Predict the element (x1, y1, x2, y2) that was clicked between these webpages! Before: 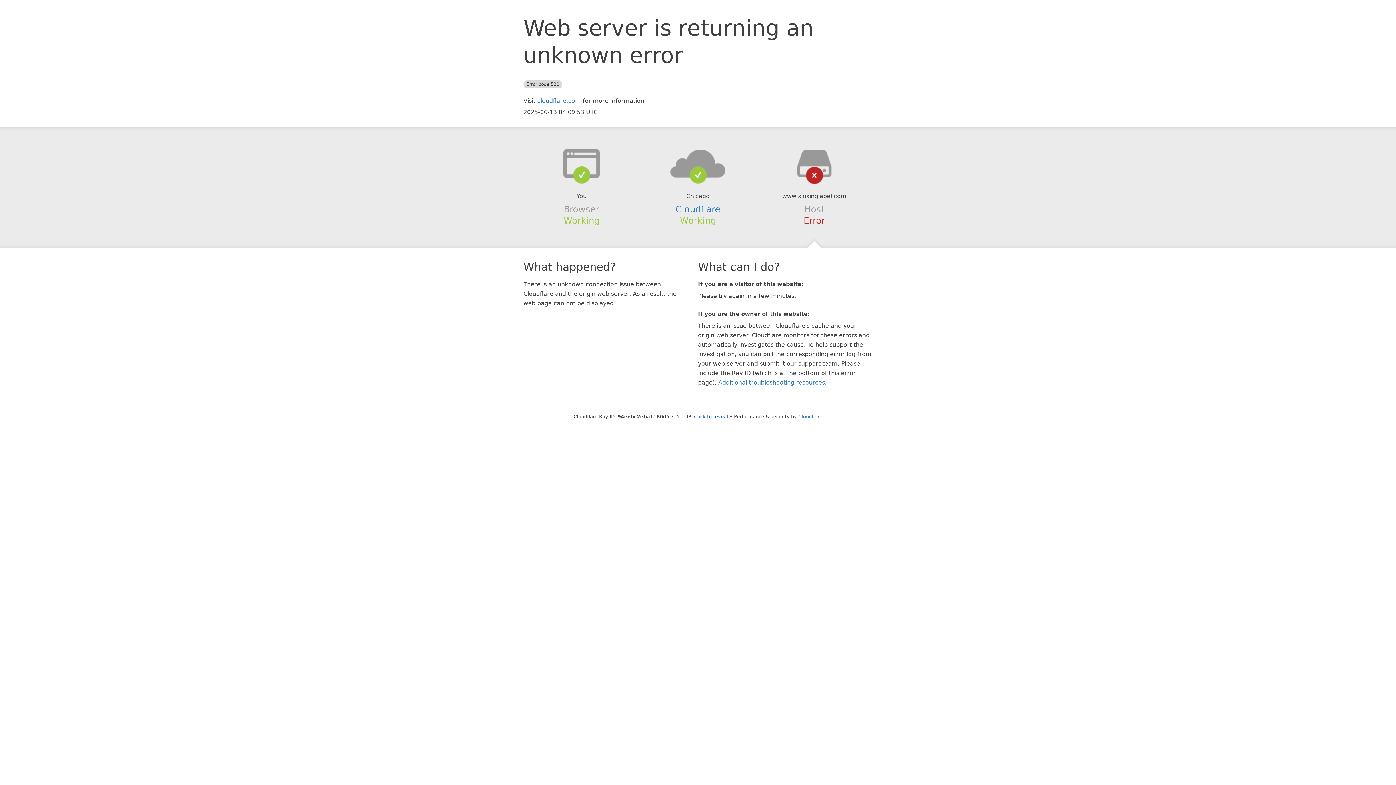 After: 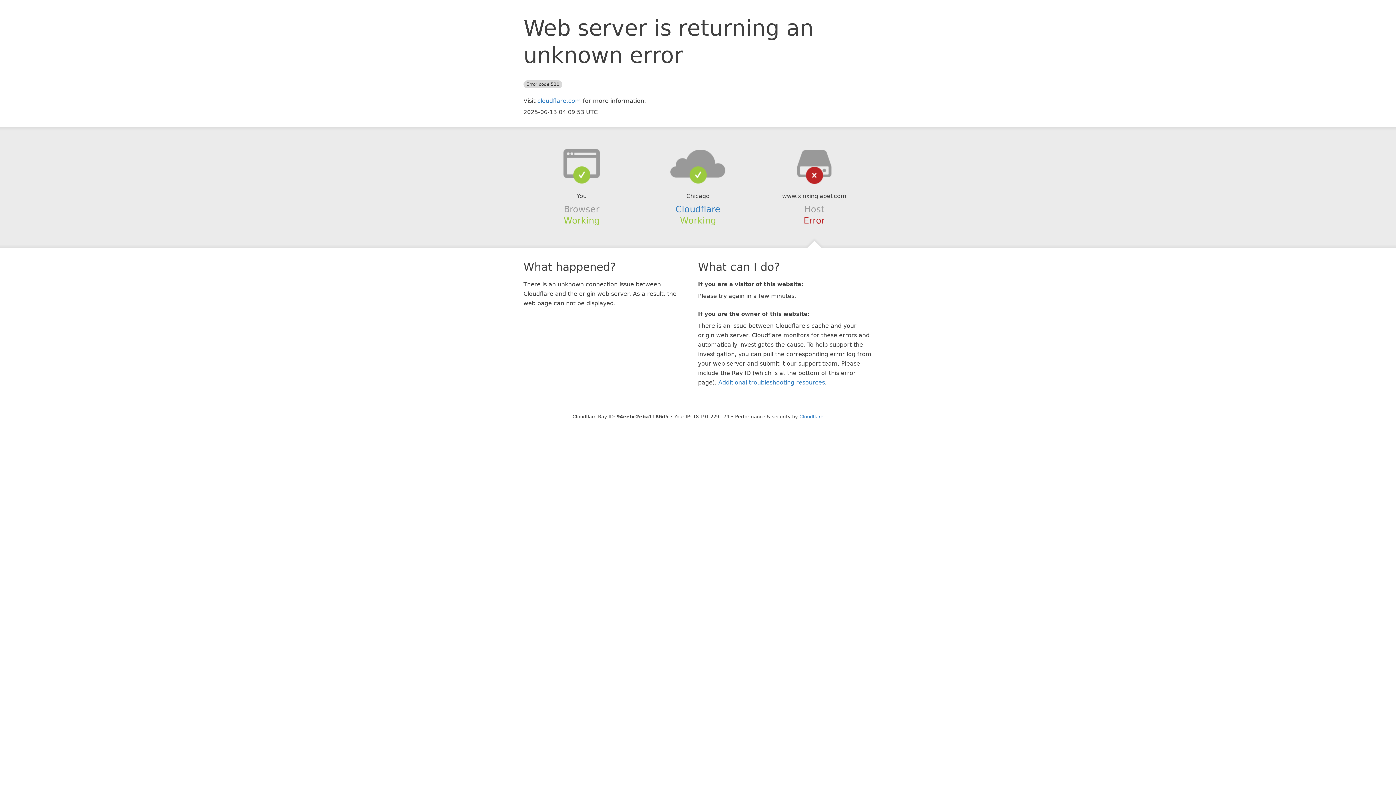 Action: label: Click to reveal bbox: (694, 414, 728, 419)